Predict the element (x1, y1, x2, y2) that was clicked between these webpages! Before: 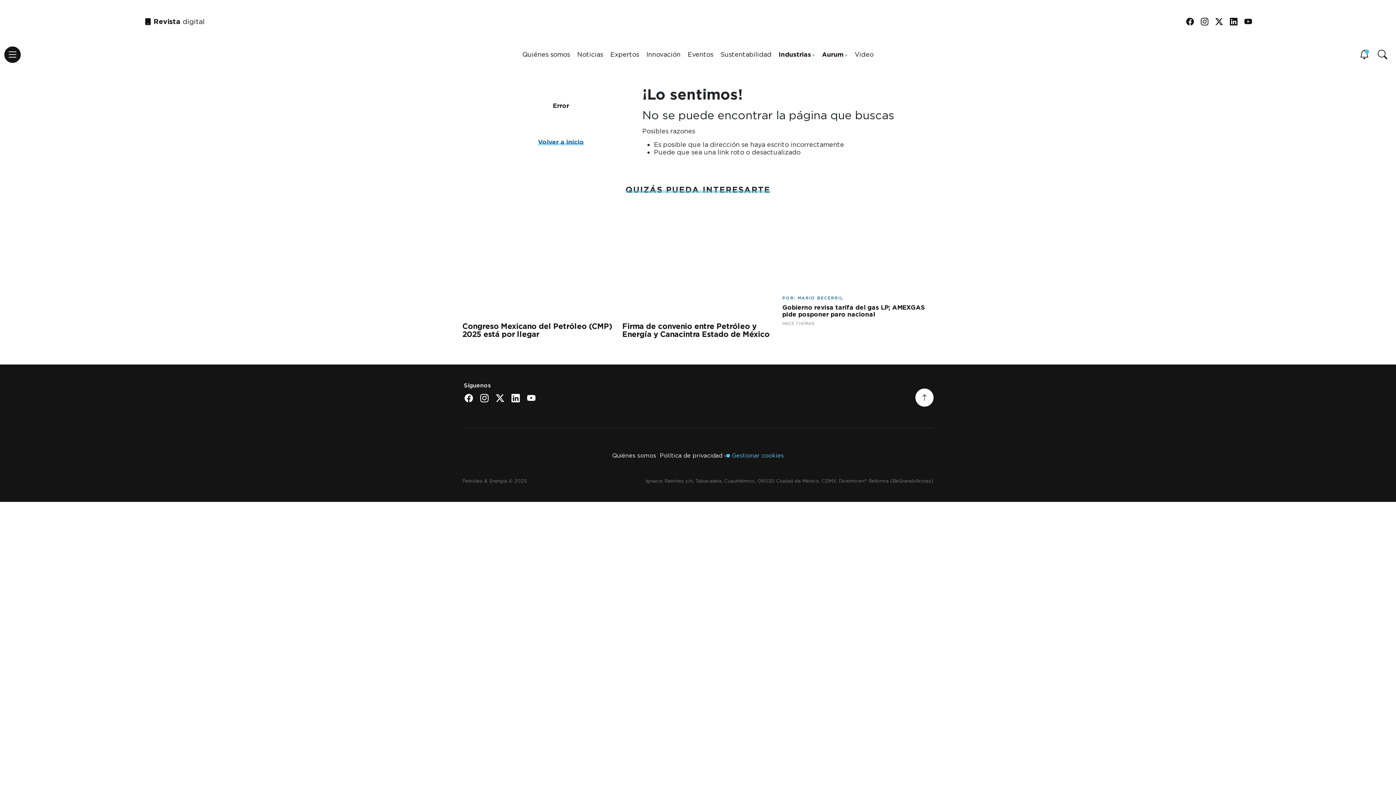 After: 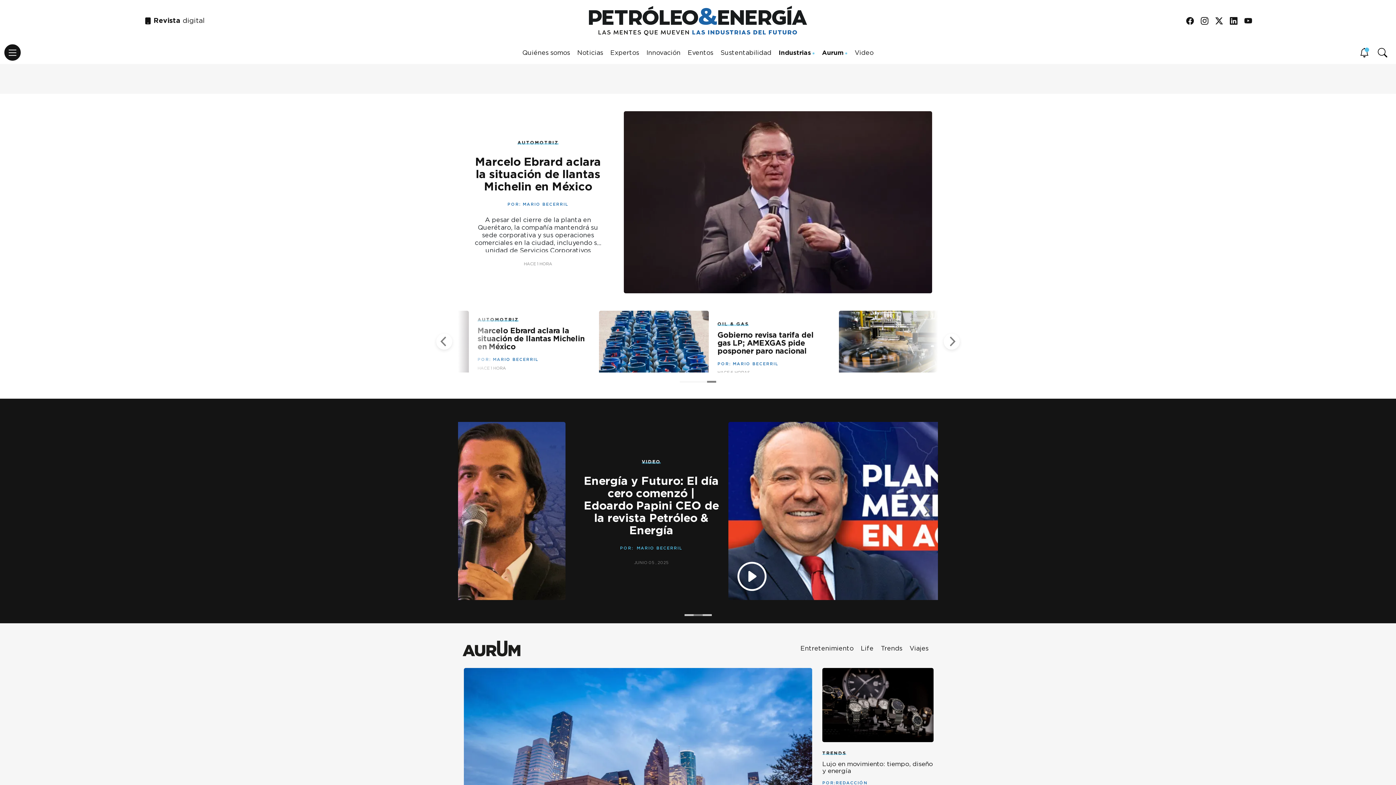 Action: label: Volver  a inicio bbox: (538, 138, 584, 145)